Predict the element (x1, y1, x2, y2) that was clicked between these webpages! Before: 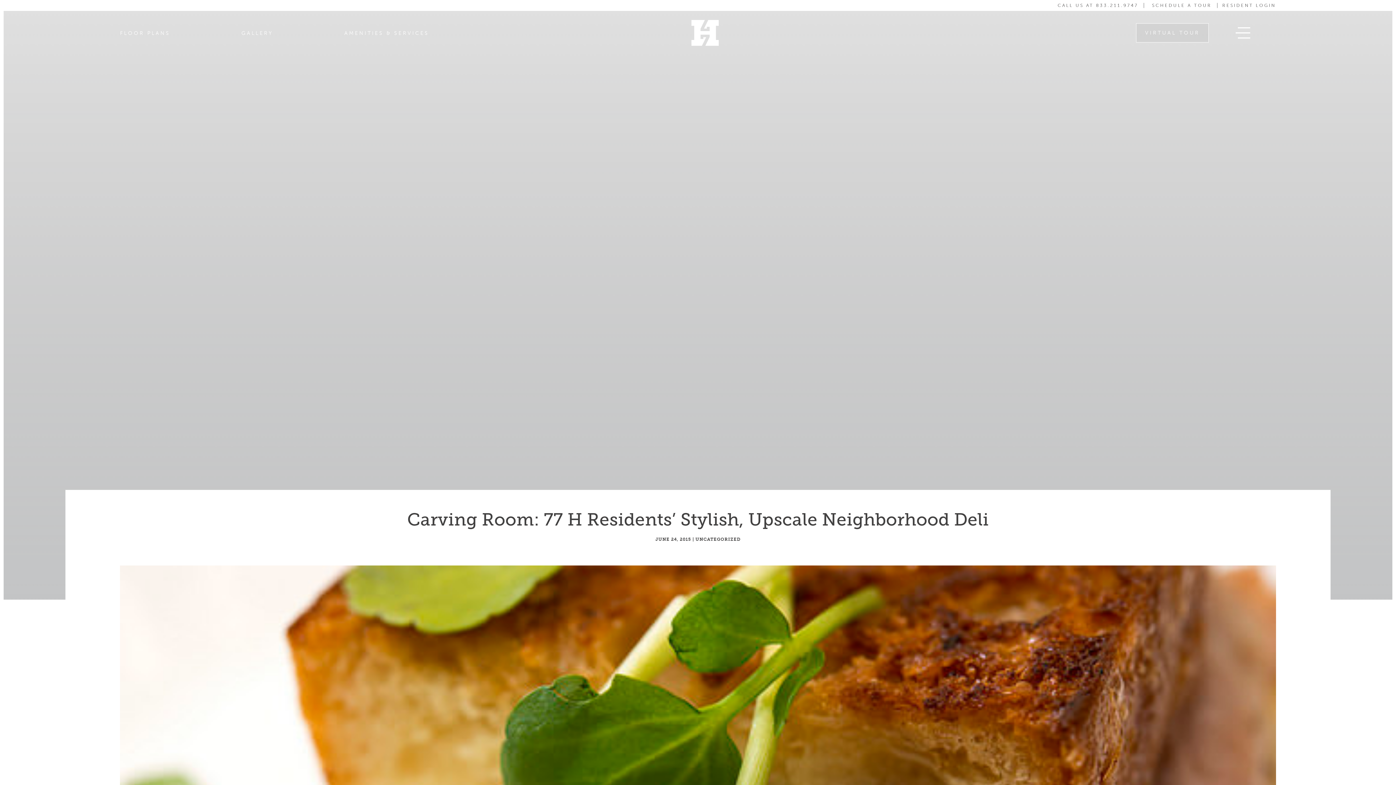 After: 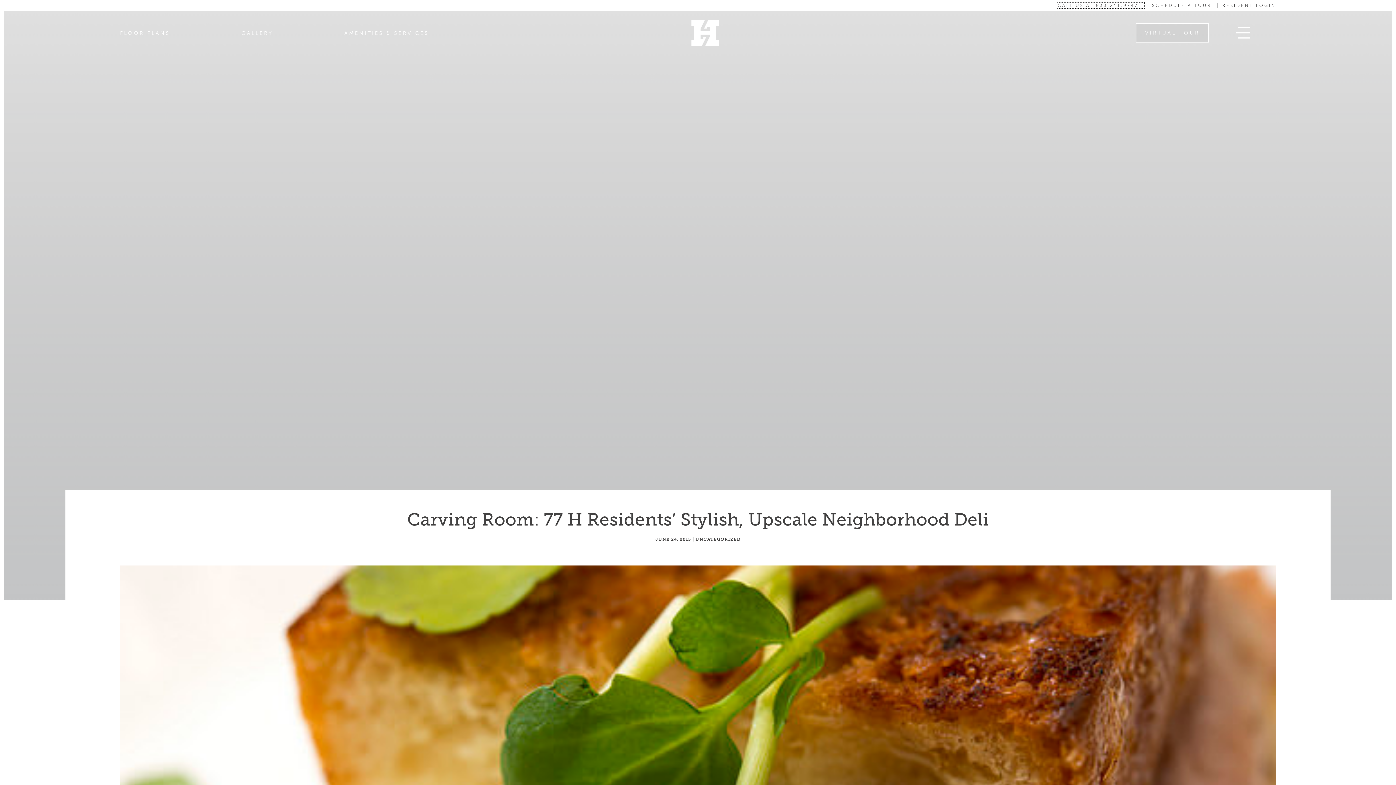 Action: bbox: (1057, 2, 1144, 8) label: CALL US AT 833.211.9747